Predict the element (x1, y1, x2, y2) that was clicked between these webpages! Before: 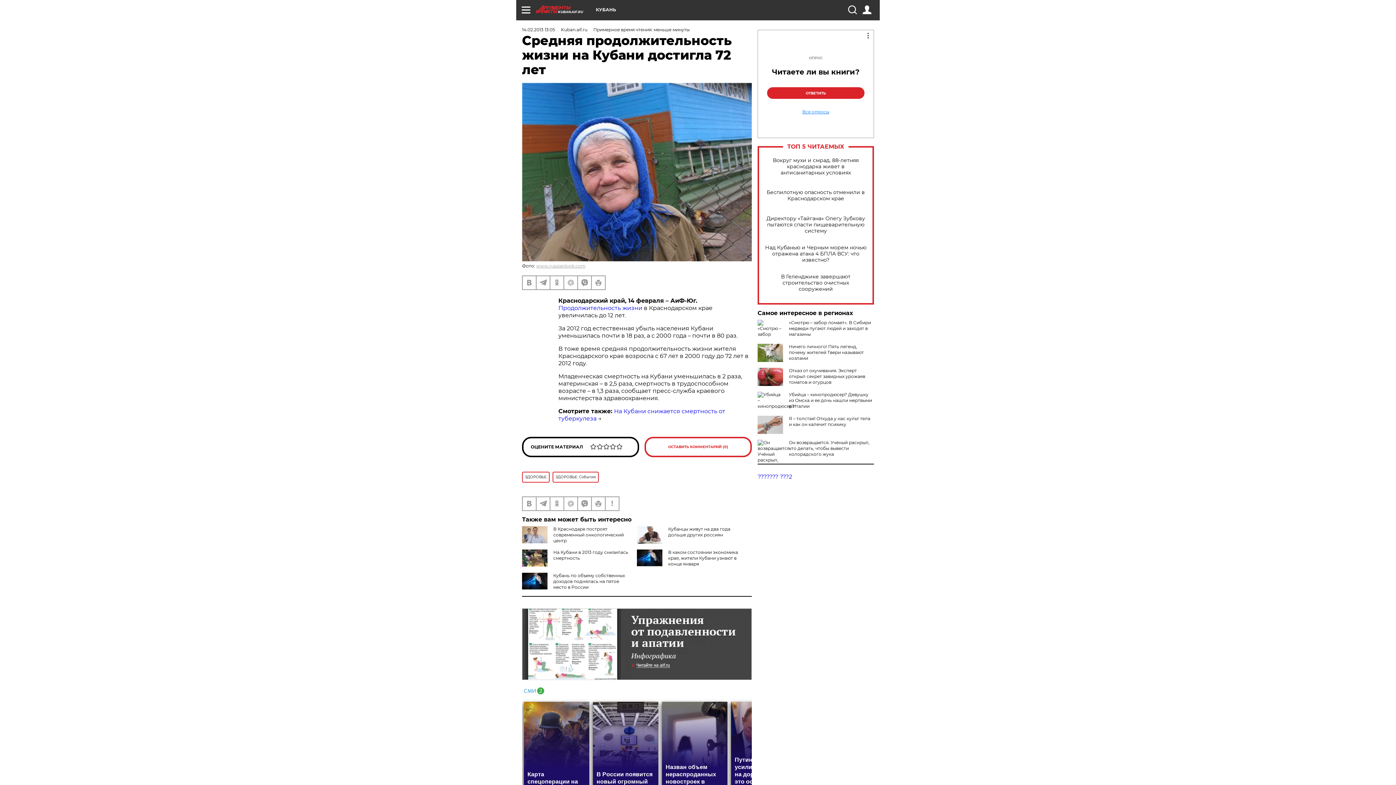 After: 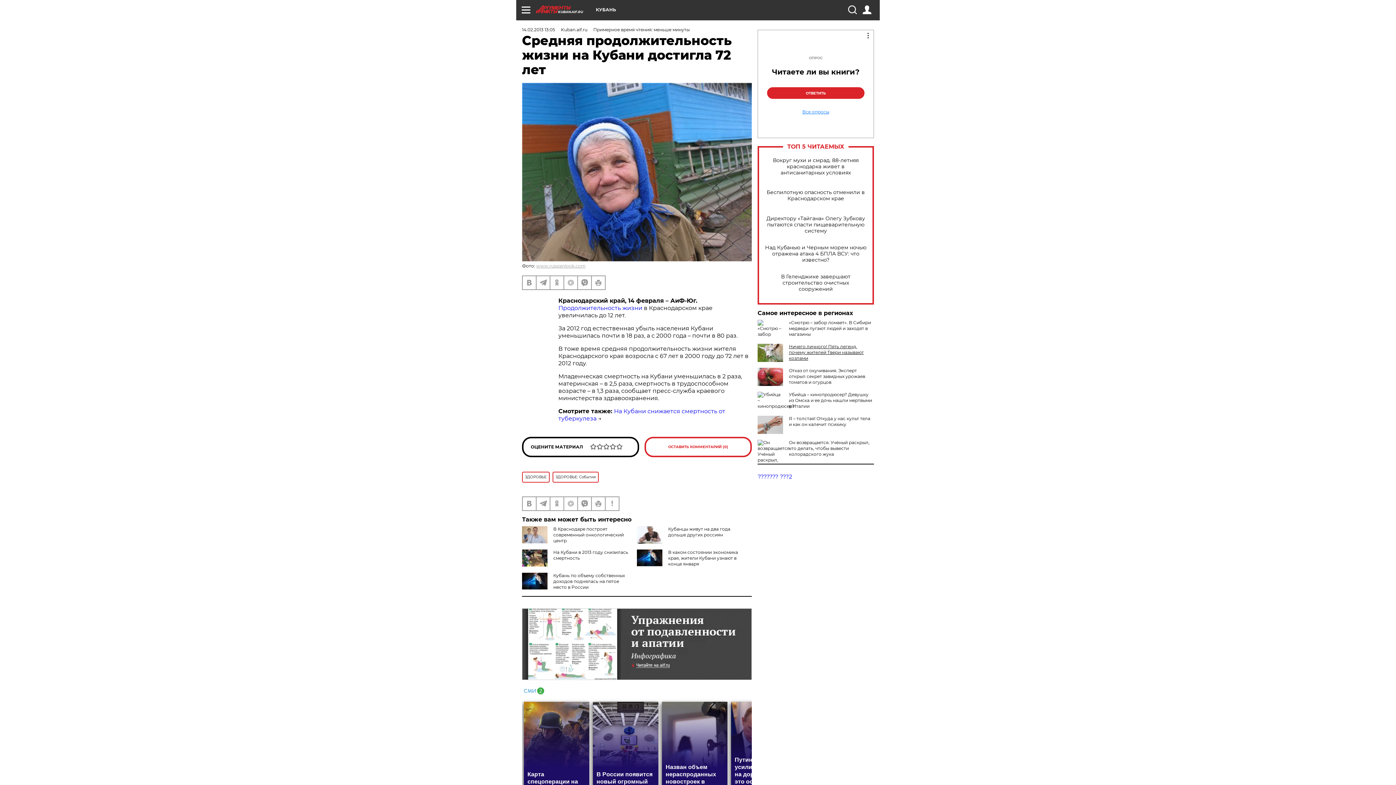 Action: label: Ничего личного! Пять легенд, почему жителей Твери называют козлами bbox: (789, 344, 864, 361)